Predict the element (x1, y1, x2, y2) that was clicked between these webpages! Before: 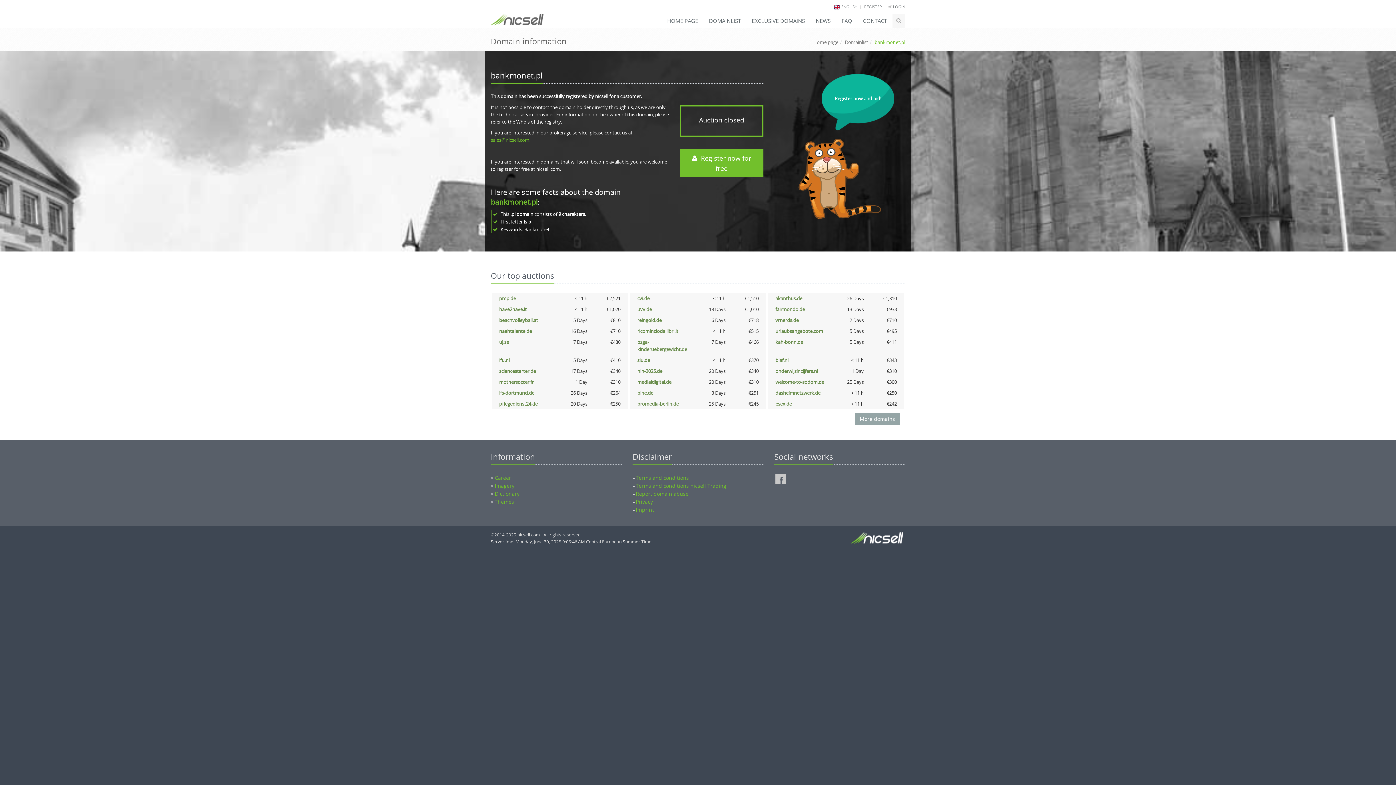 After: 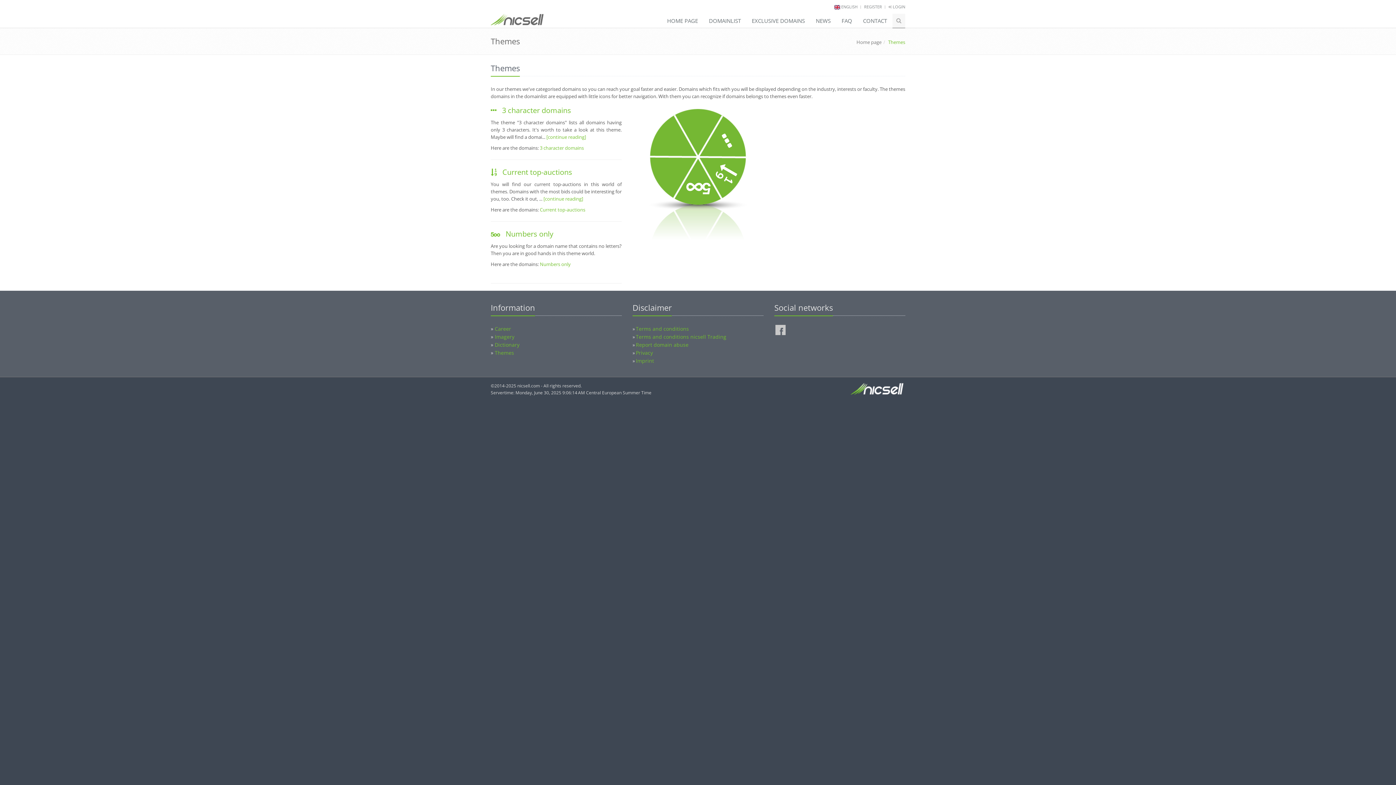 Action: label: Themes bbox: (494, 498, 514, 505)